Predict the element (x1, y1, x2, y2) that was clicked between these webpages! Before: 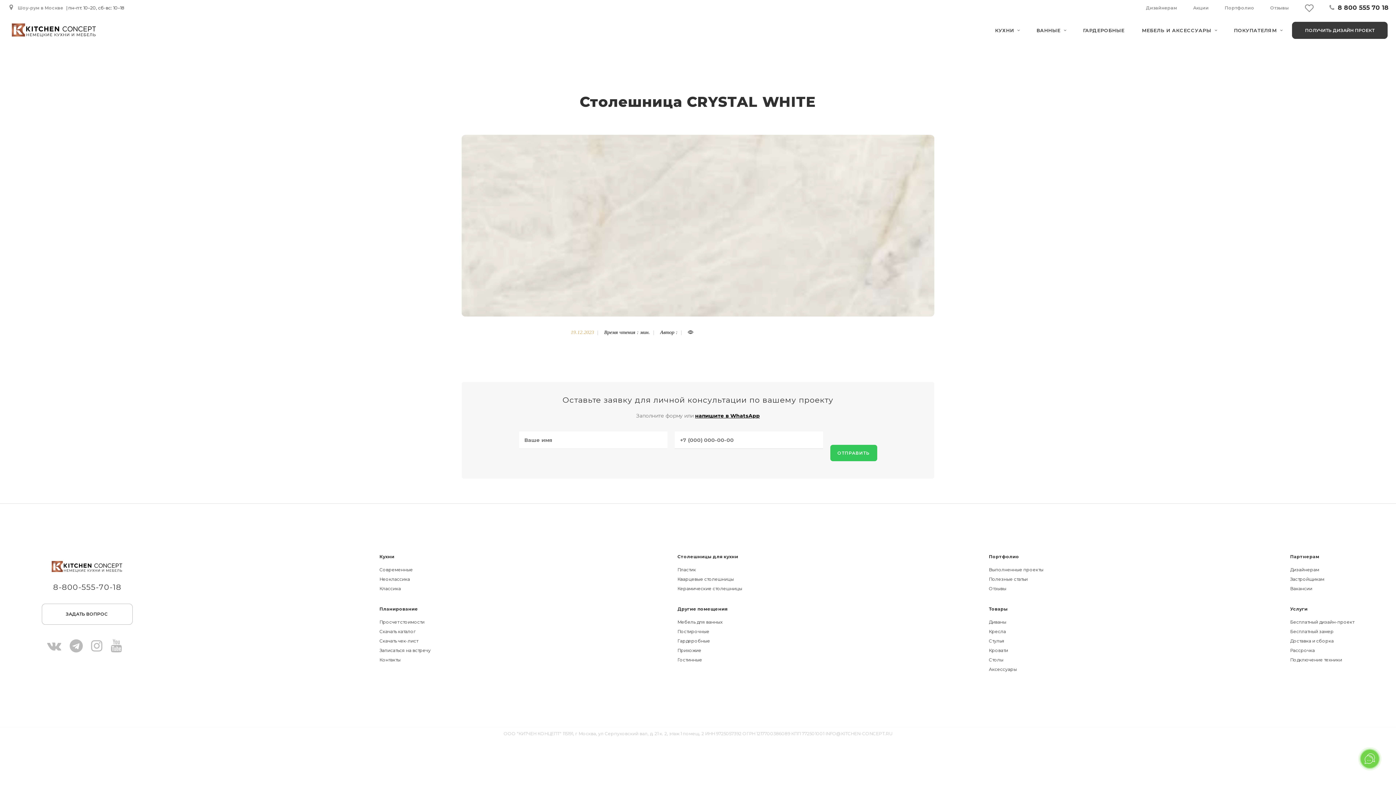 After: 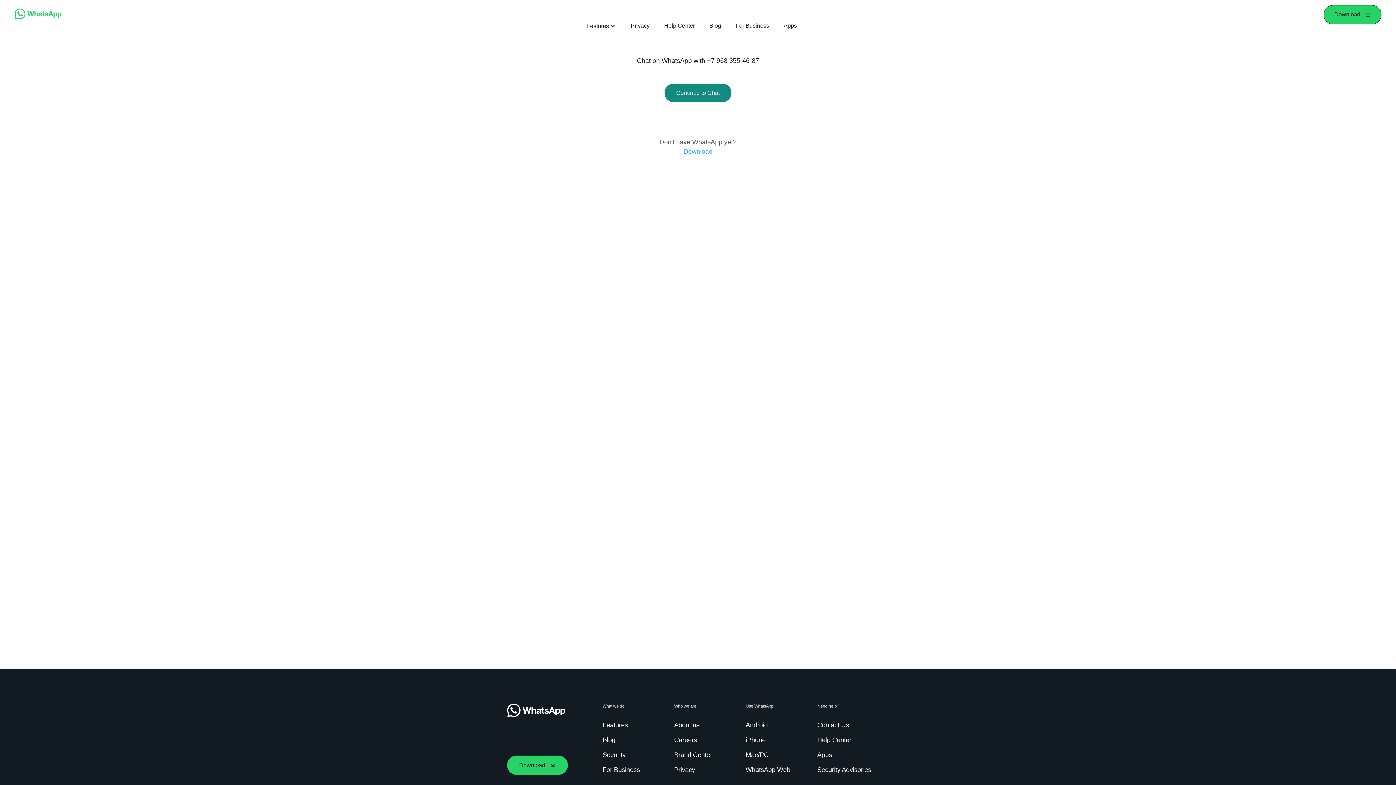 Action: label: напишите в WhatsApp bbox: (695, 412, 760, 419)